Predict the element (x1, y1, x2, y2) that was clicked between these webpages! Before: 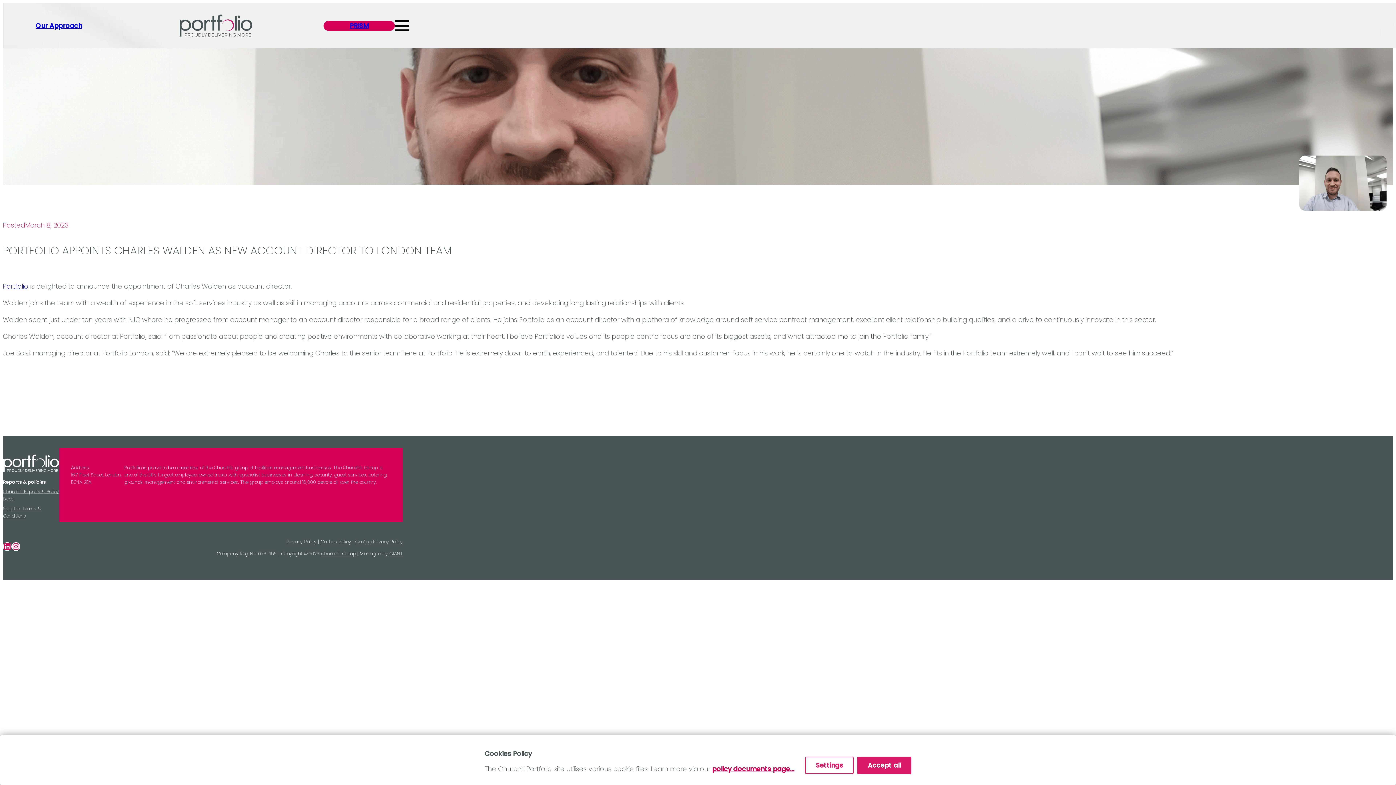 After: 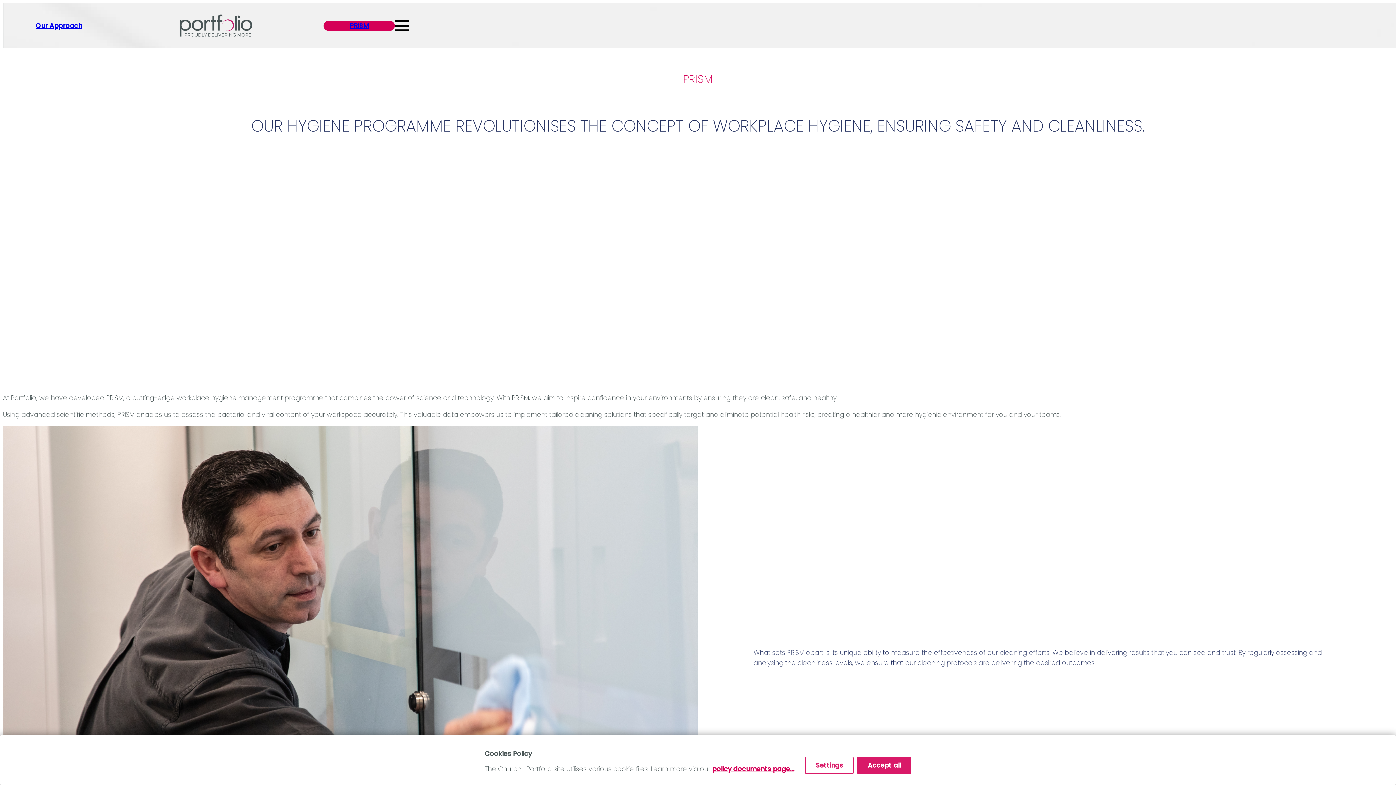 Action: label: PRISM bbox: (323, 20, 394, 30)